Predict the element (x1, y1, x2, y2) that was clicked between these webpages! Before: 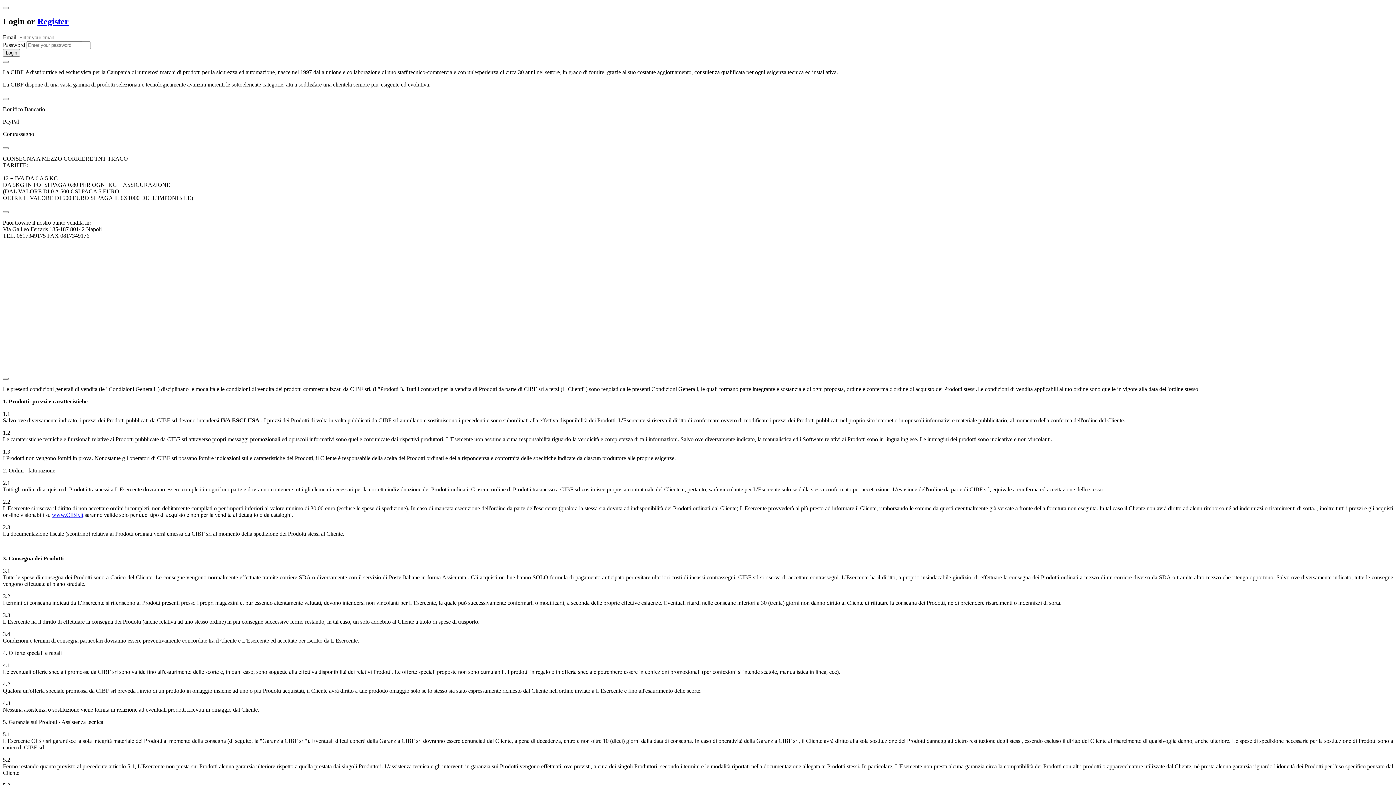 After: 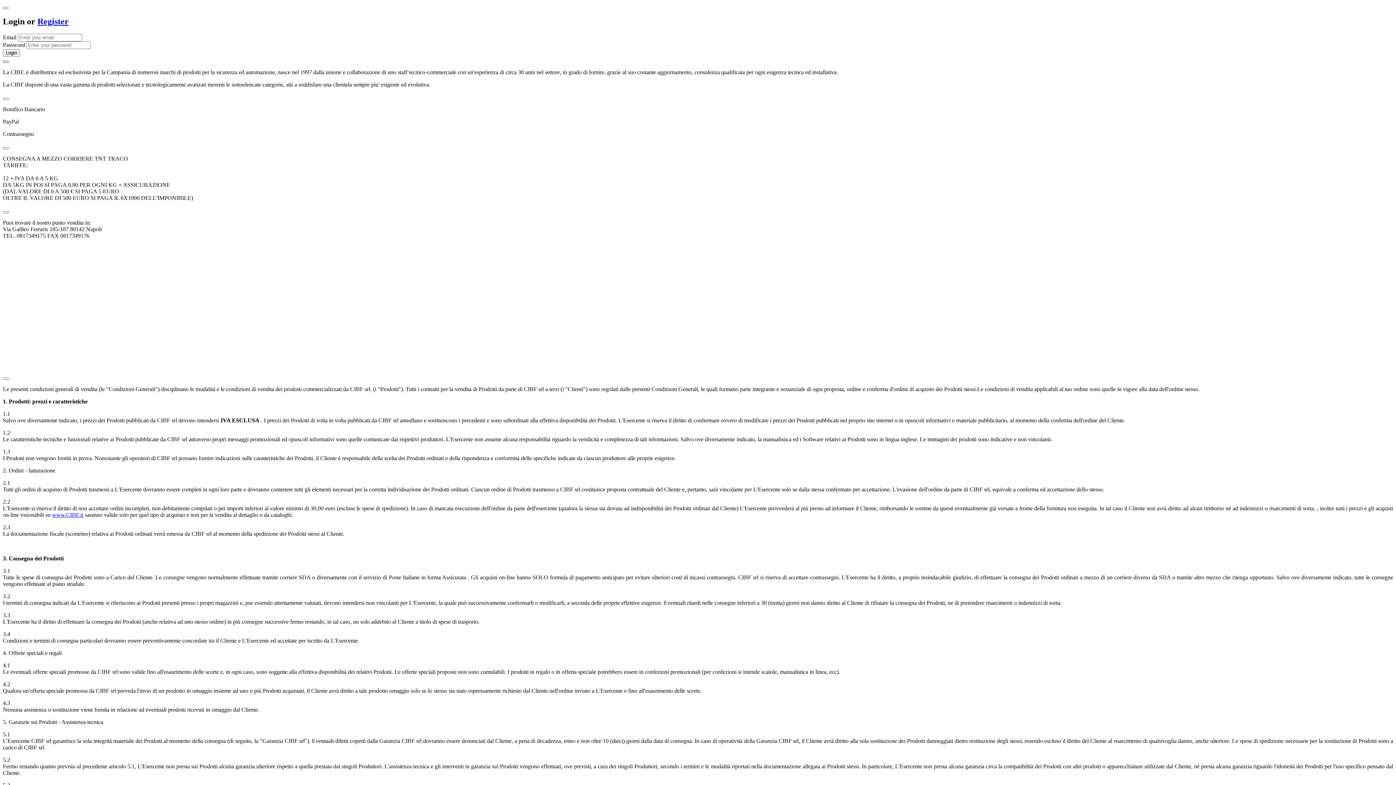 Action: bbox: (2, 60, 8, 62)